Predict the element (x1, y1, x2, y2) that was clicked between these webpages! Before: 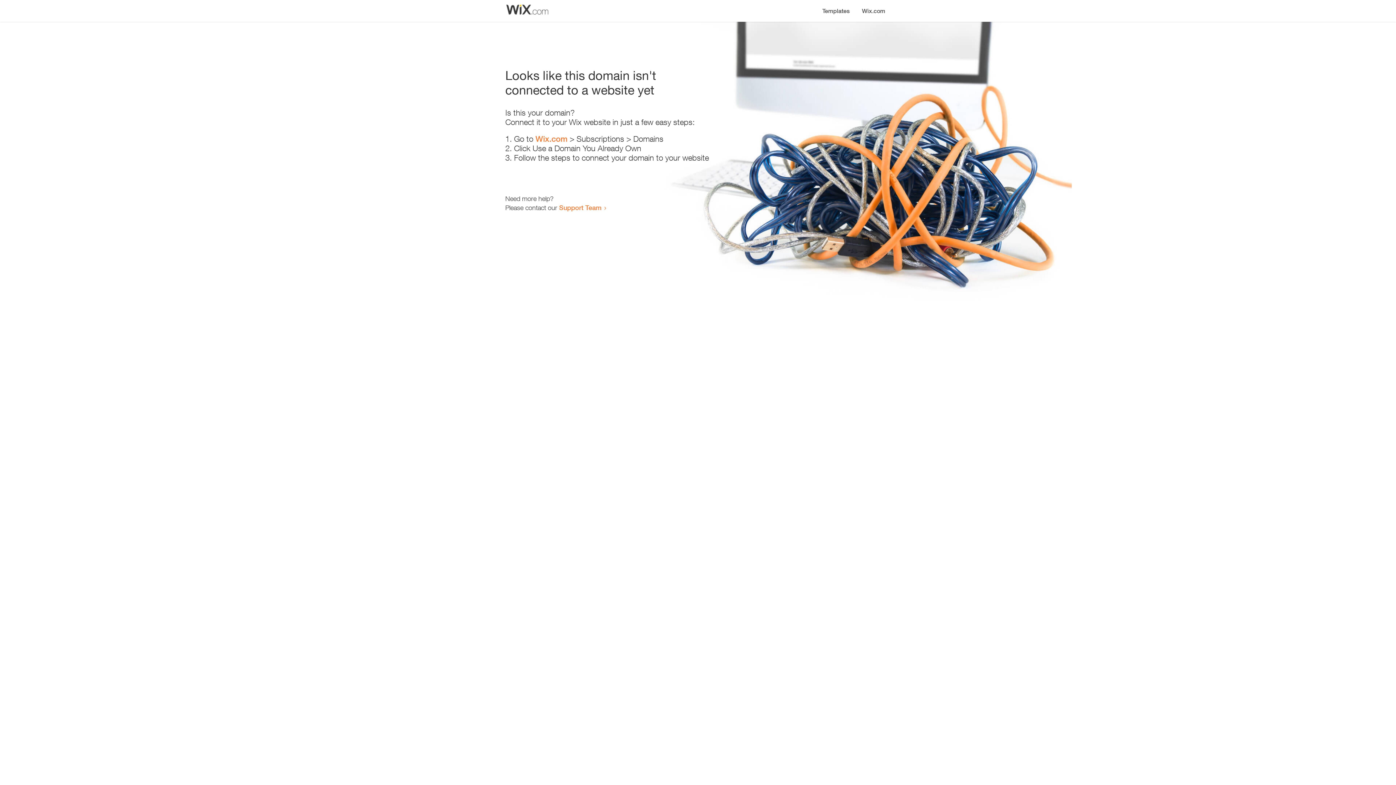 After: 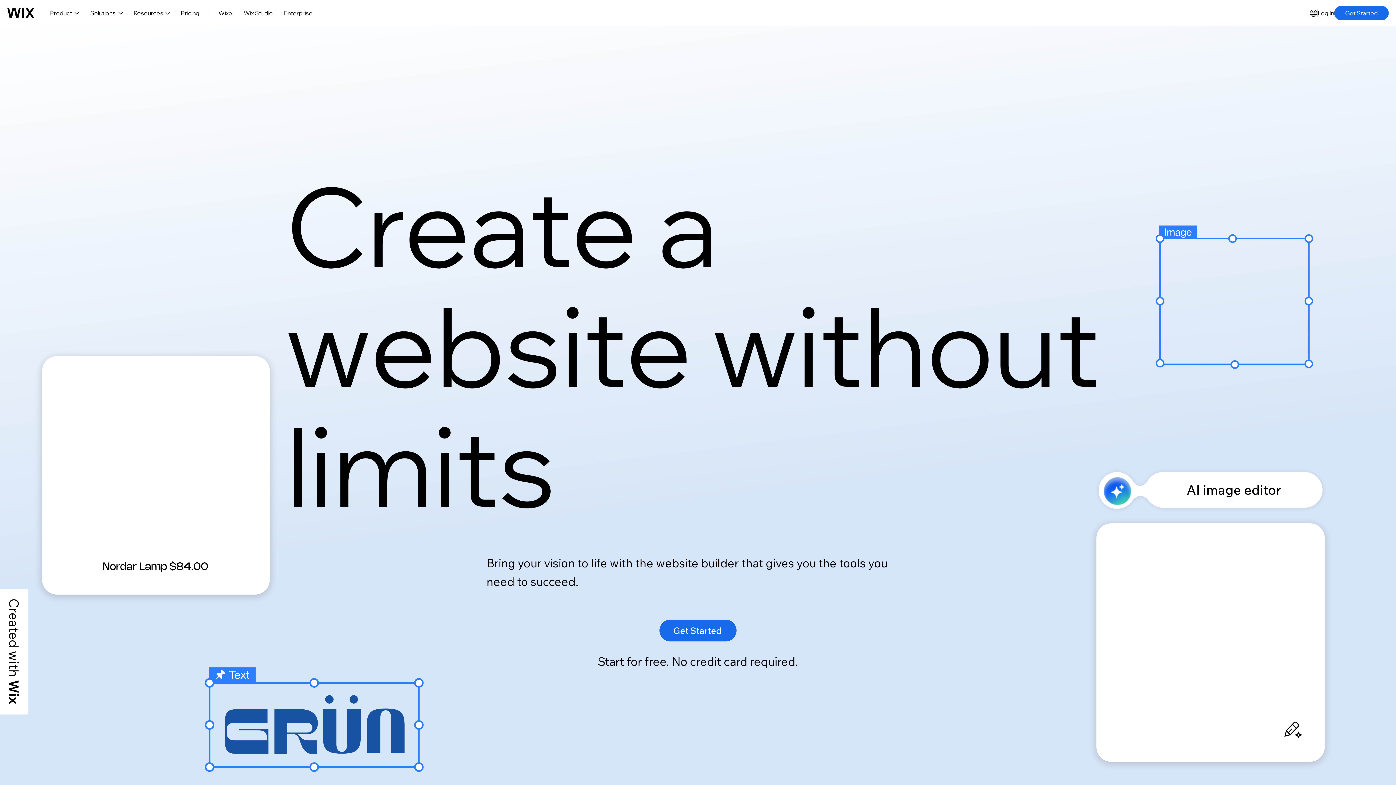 Action: label: Wix.com bbox: (856, 0, 890, 14)